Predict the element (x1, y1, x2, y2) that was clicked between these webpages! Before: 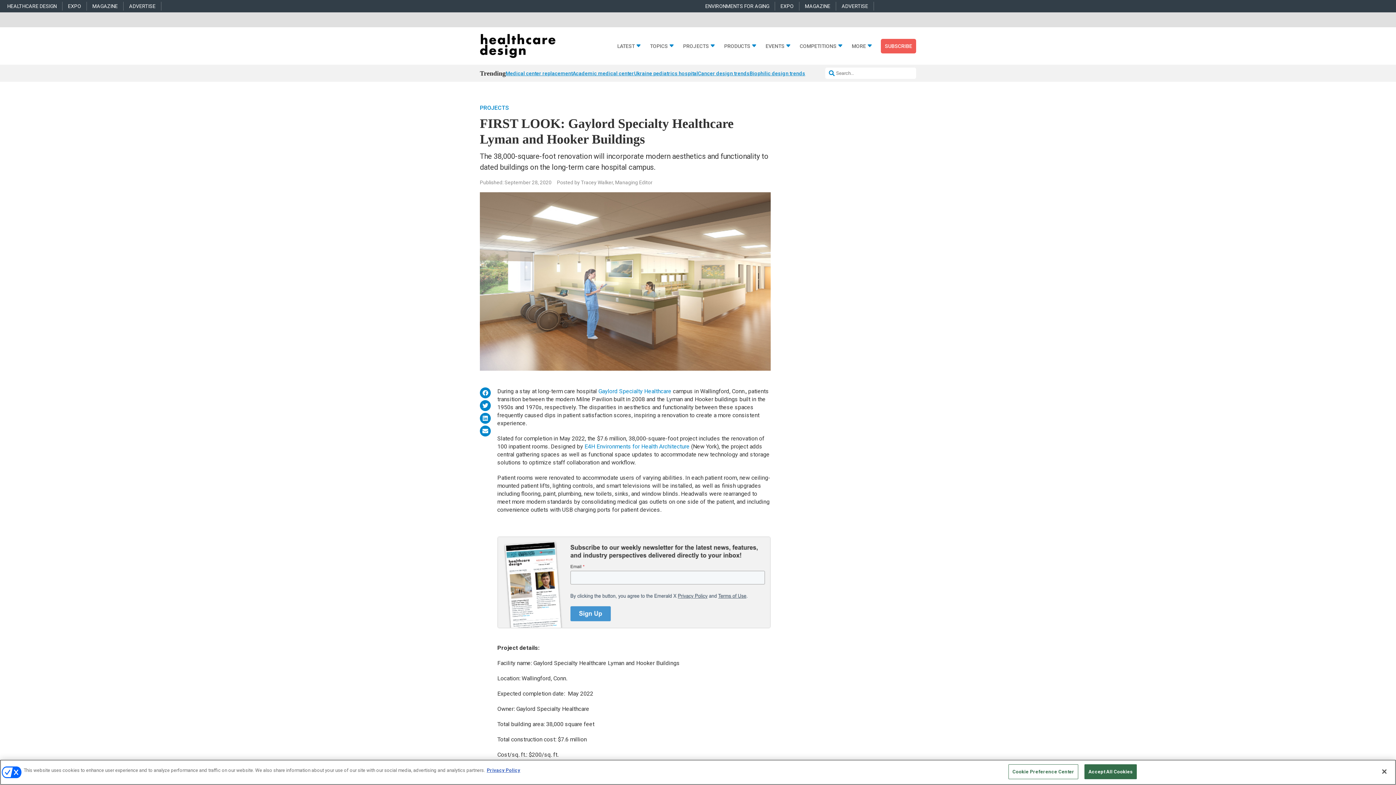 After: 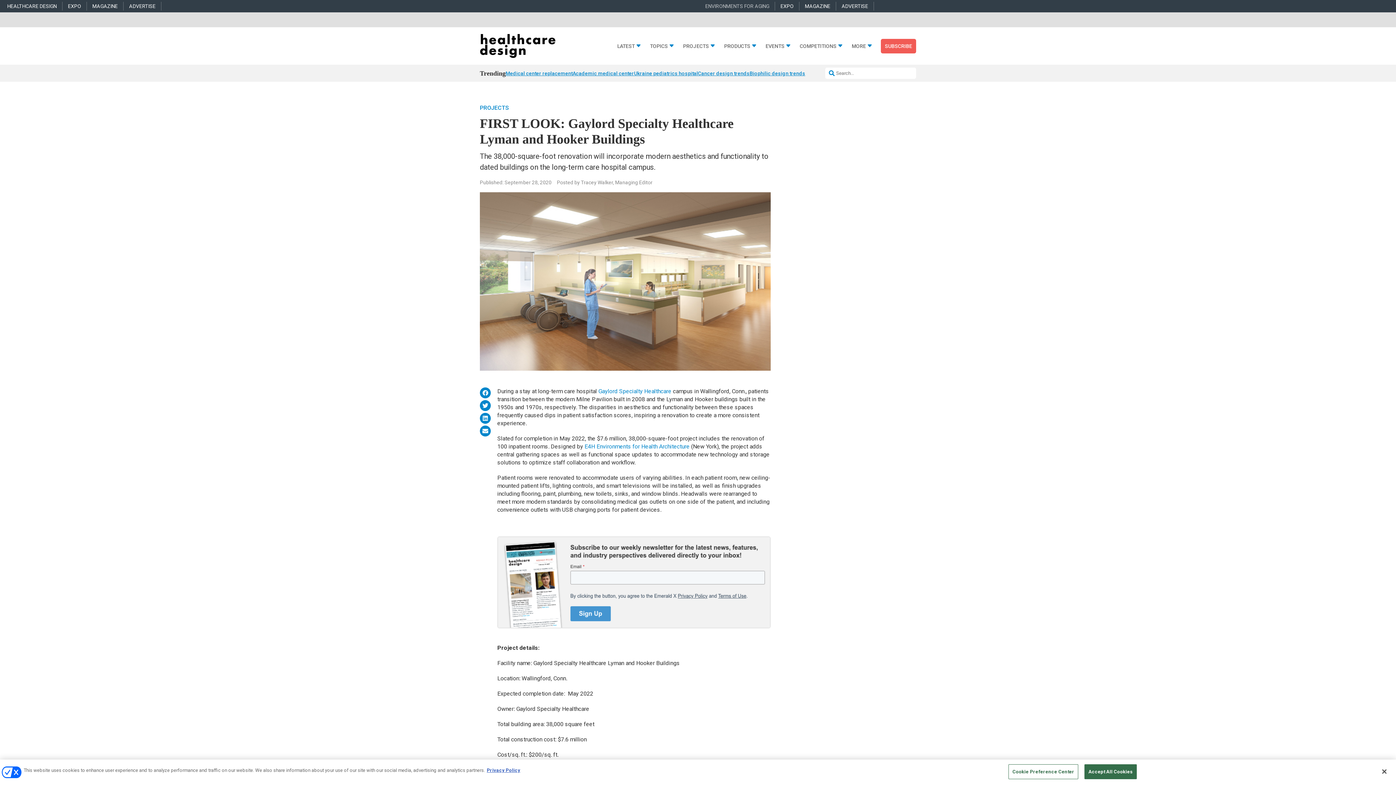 Action: bbox: (705, 3, 769, 8) label: ENVIRONMENTS FOR AGING